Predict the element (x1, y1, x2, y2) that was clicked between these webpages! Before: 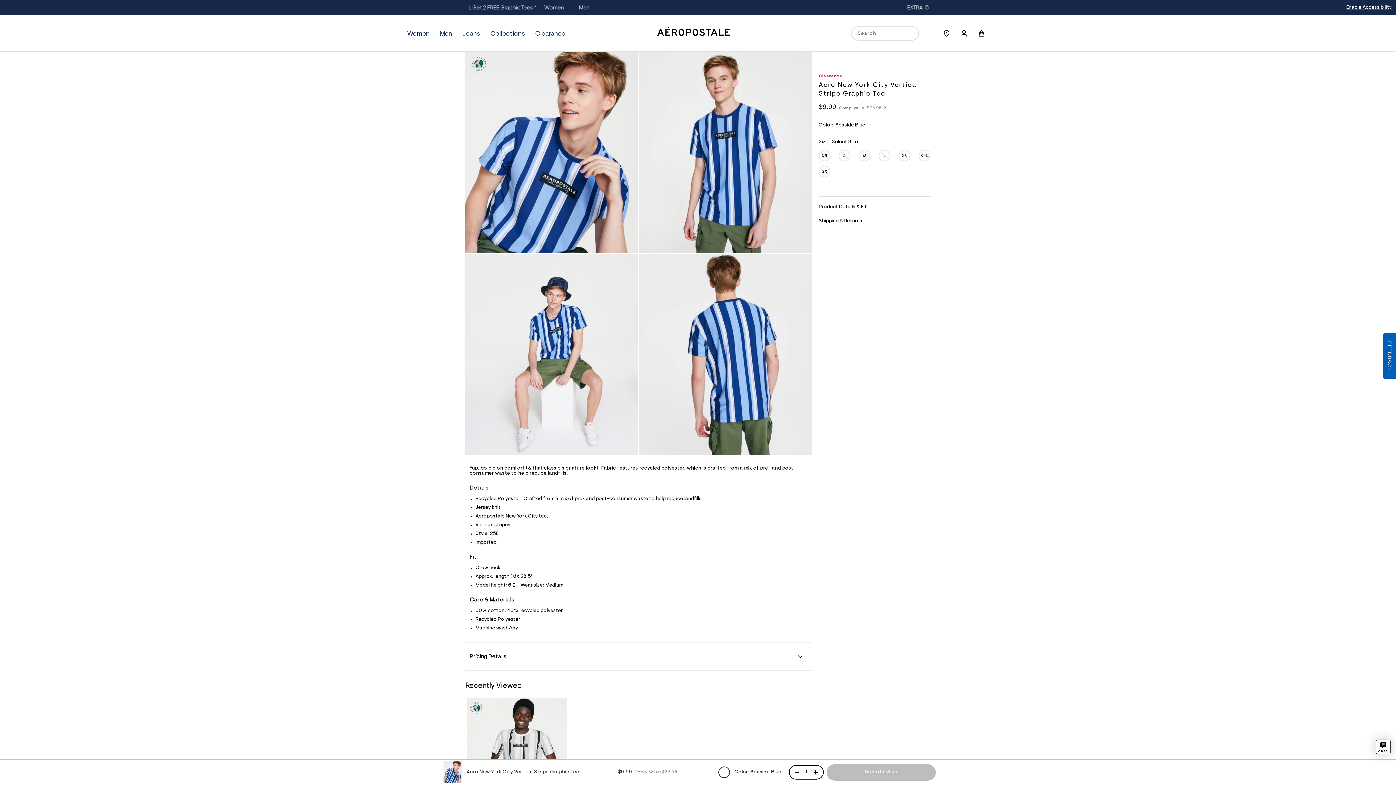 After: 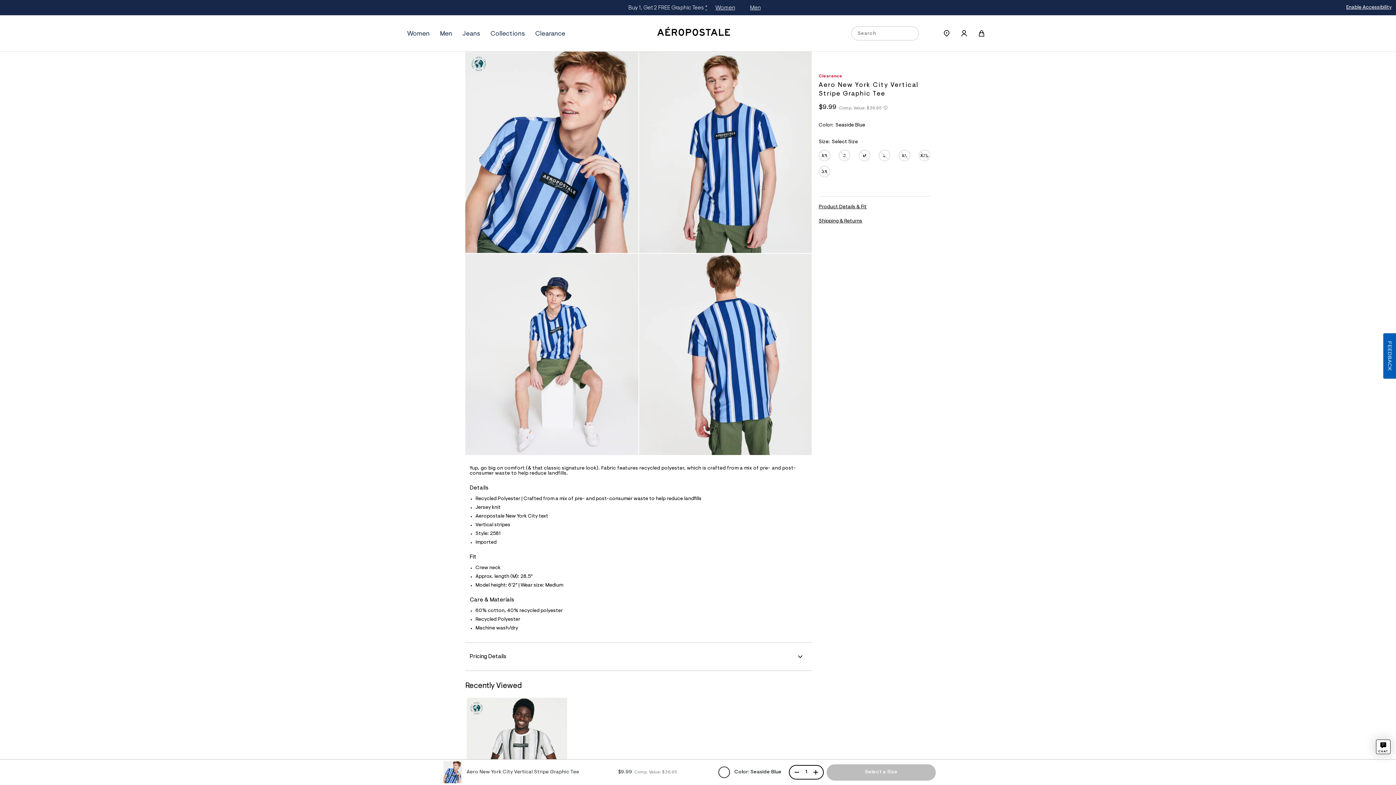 Action: bbox: (465, 51, 638, 253)